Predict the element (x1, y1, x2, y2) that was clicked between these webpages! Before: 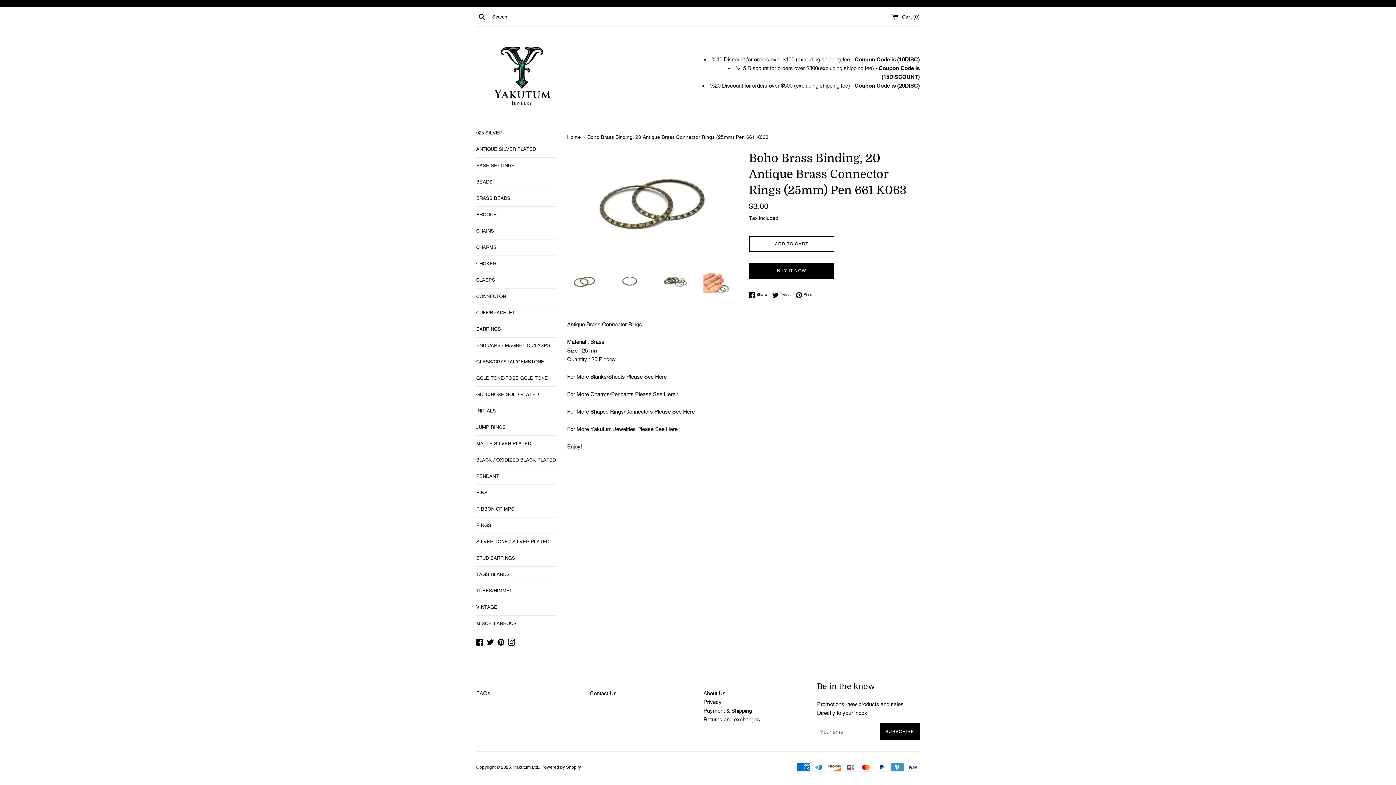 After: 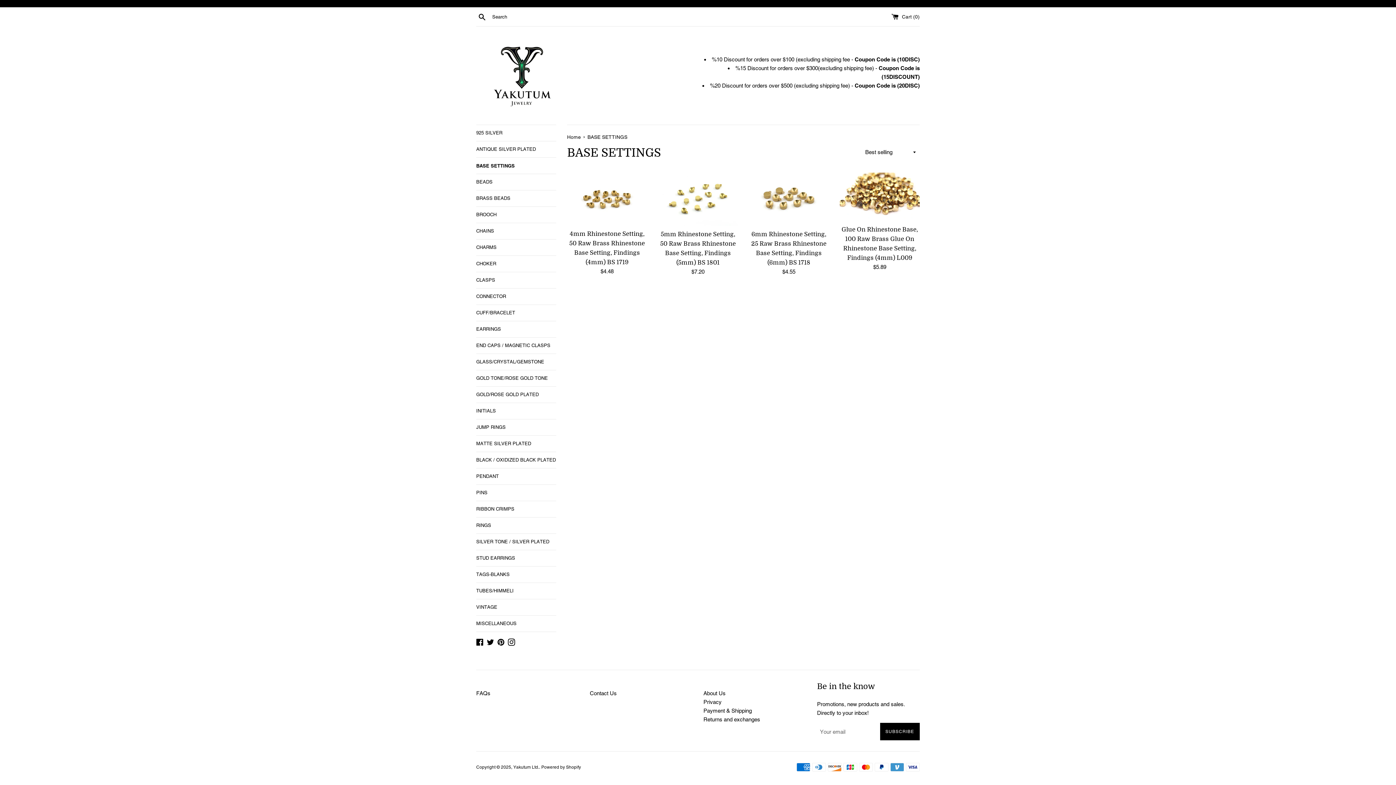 Action: label: BASE SETTINGS bbox: (476, 157, 556, 173)